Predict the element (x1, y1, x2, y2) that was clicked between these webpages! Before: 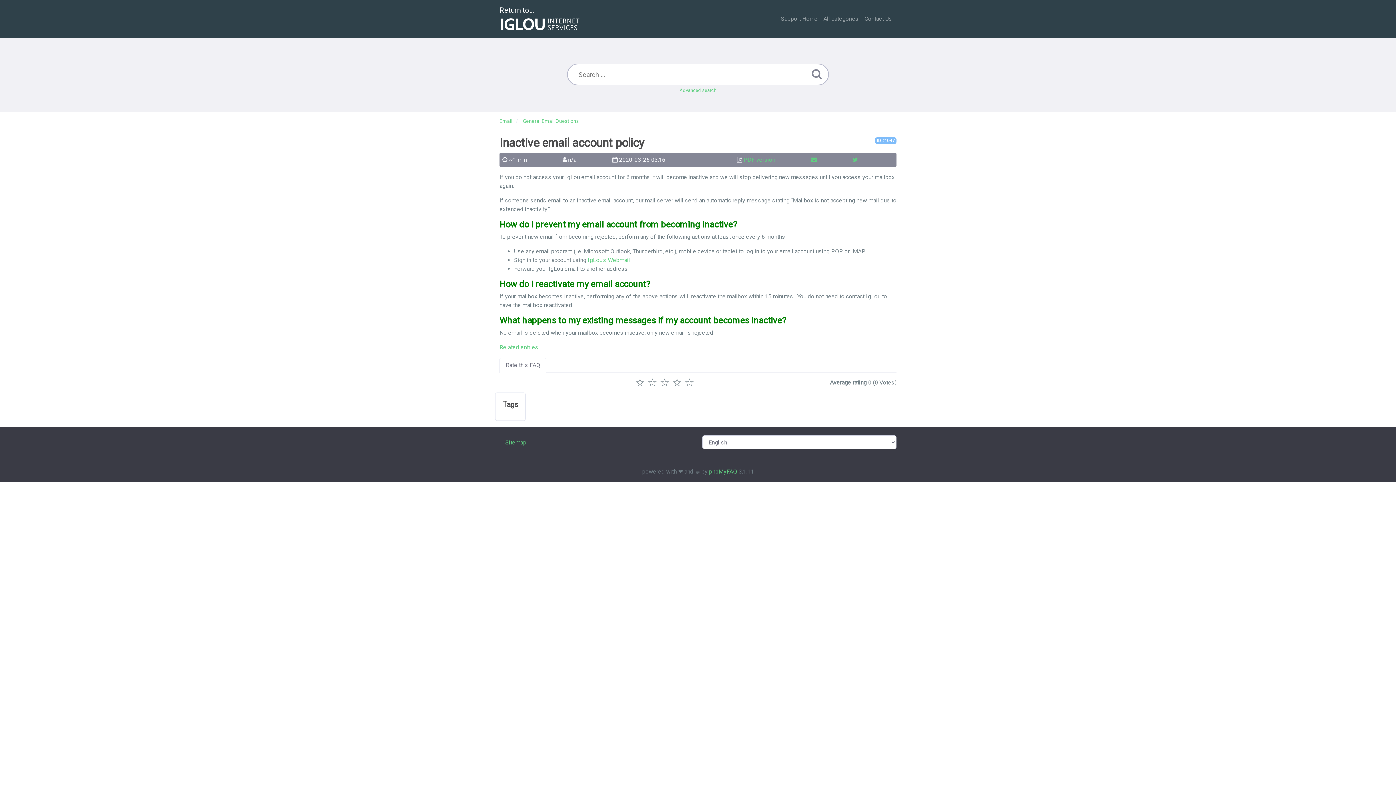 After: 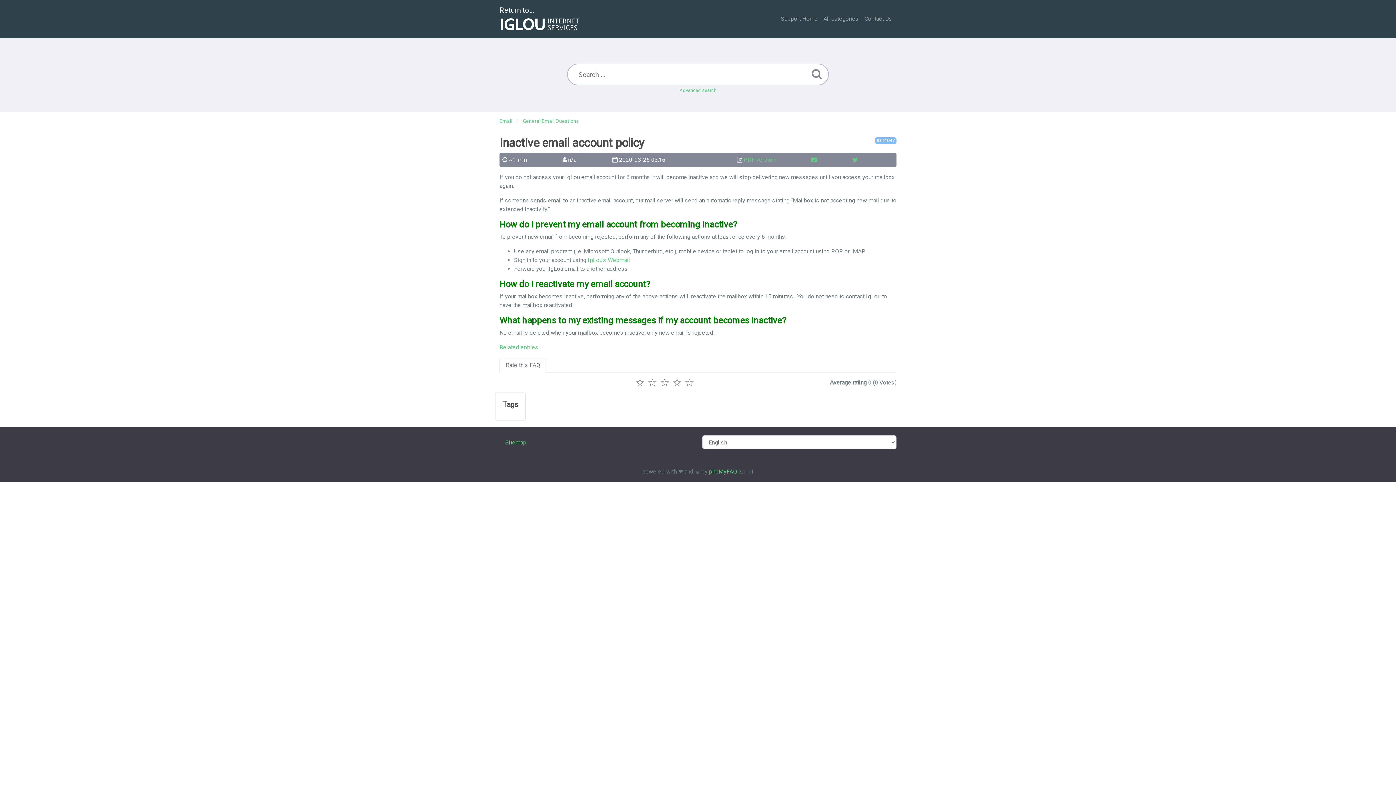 Action: bbox: (875, 137, 896, 144) label: ID #1047